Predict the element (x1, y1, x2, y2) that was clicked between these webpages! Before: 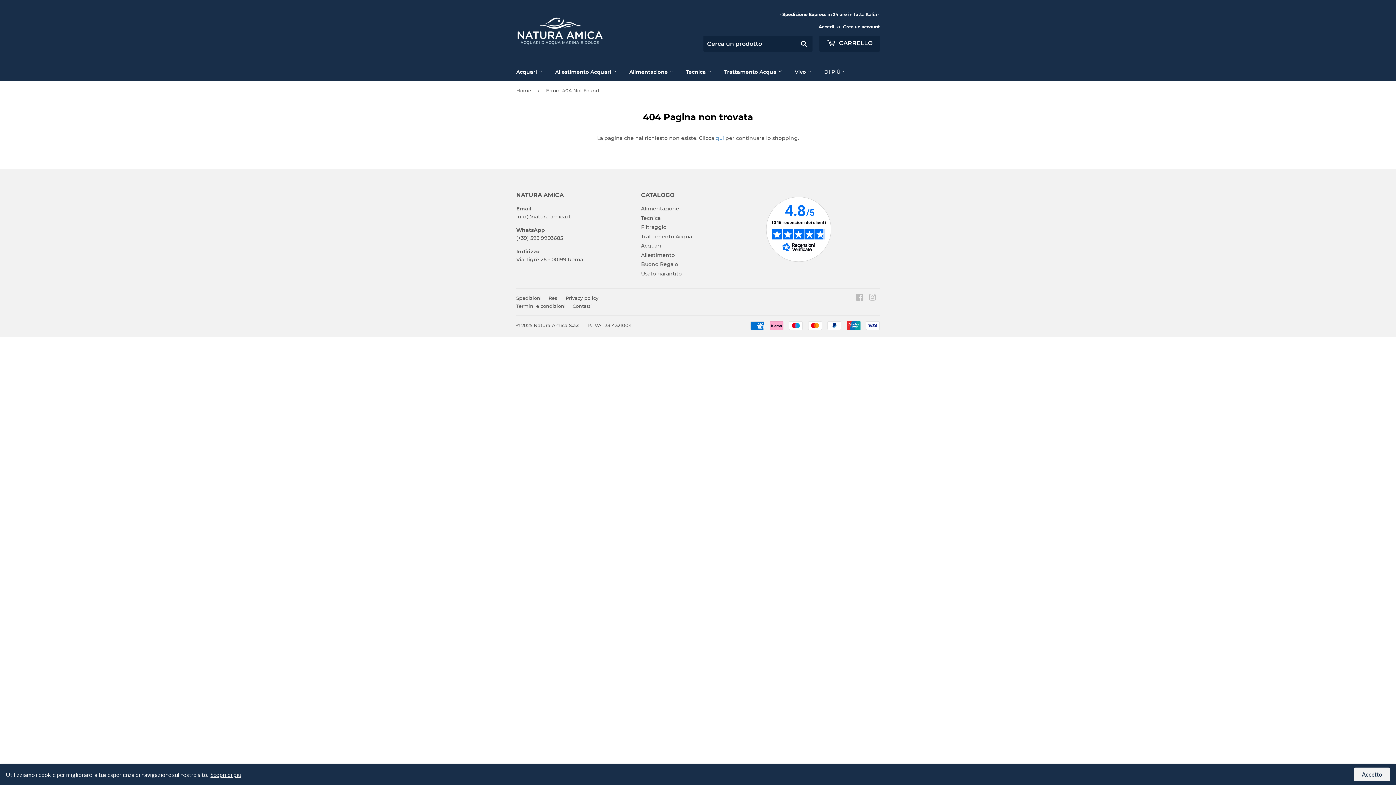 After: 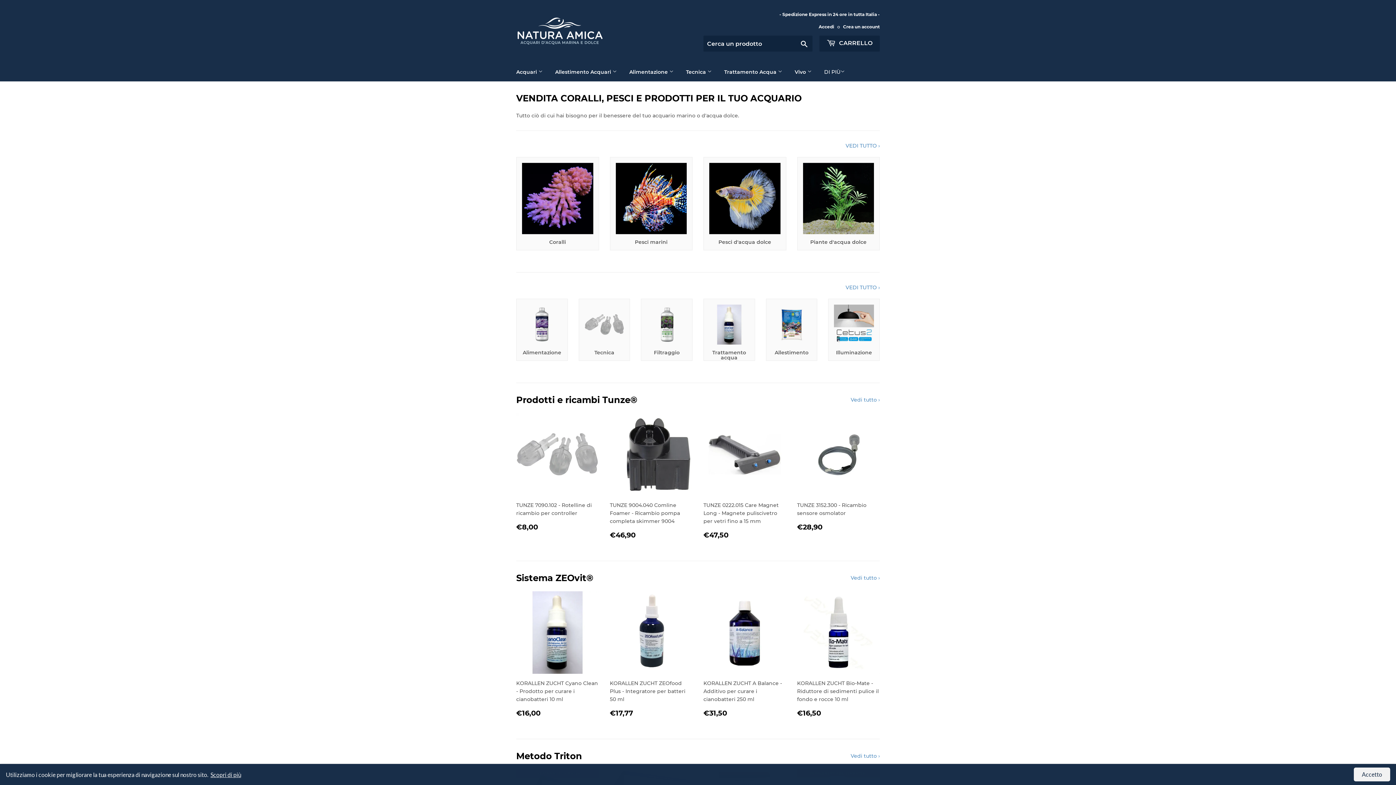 Action: bbox: (516, 17, 698, 45)